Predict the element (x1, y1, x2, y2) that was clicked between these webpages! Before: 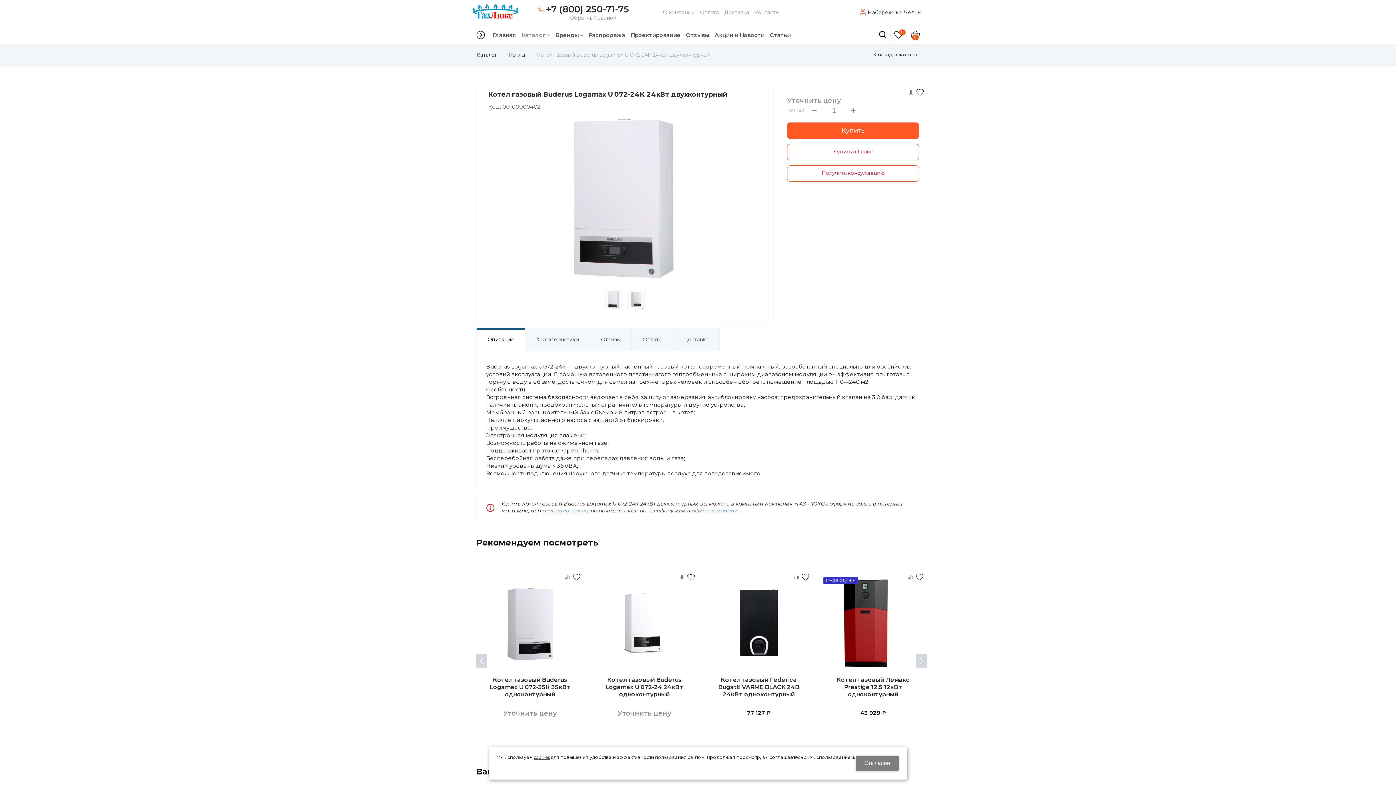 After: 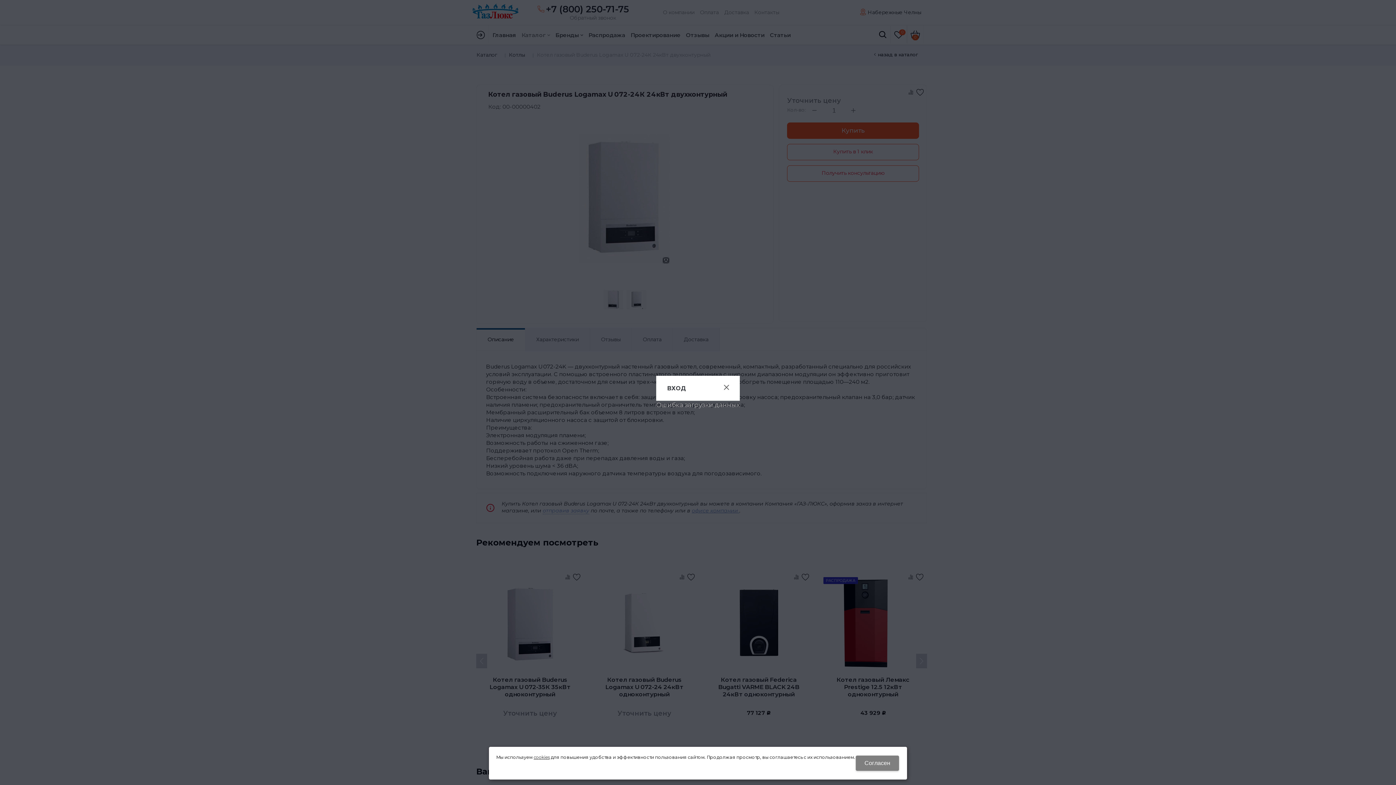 Action: label: Авторизация bbox: (476, 30, 485, 39)